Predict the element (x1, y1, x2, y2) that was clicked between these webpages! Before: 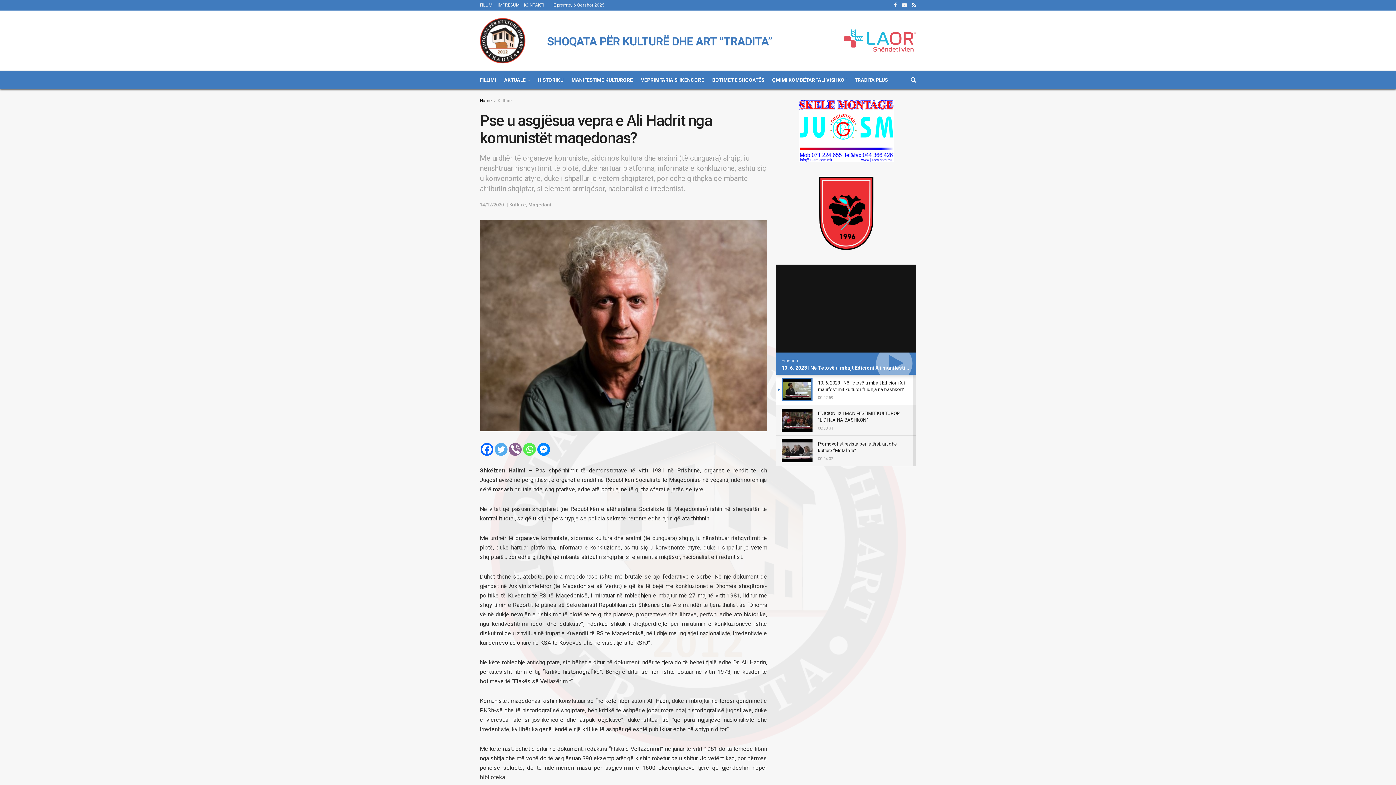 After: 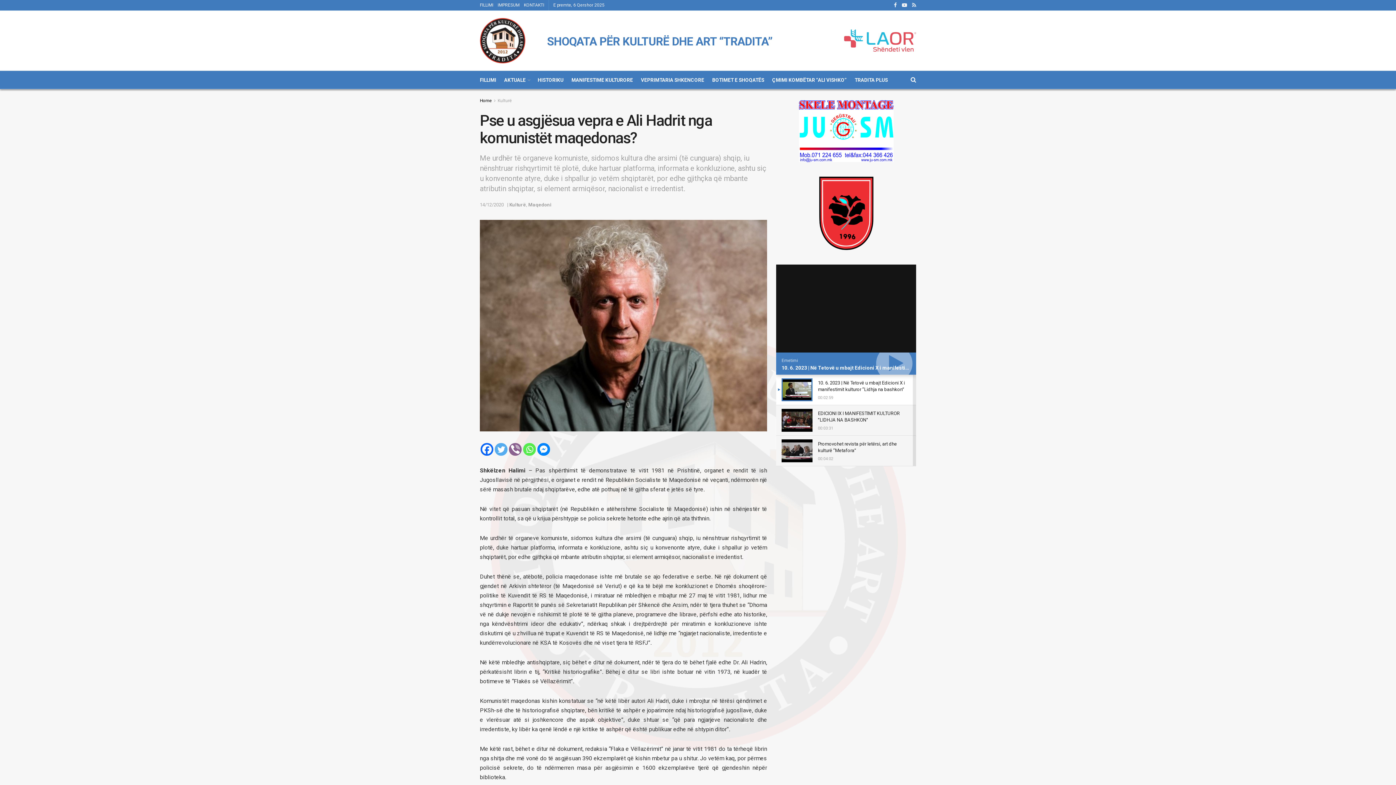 Action: bbox: (480, 443, 493, 456) label: Facebook